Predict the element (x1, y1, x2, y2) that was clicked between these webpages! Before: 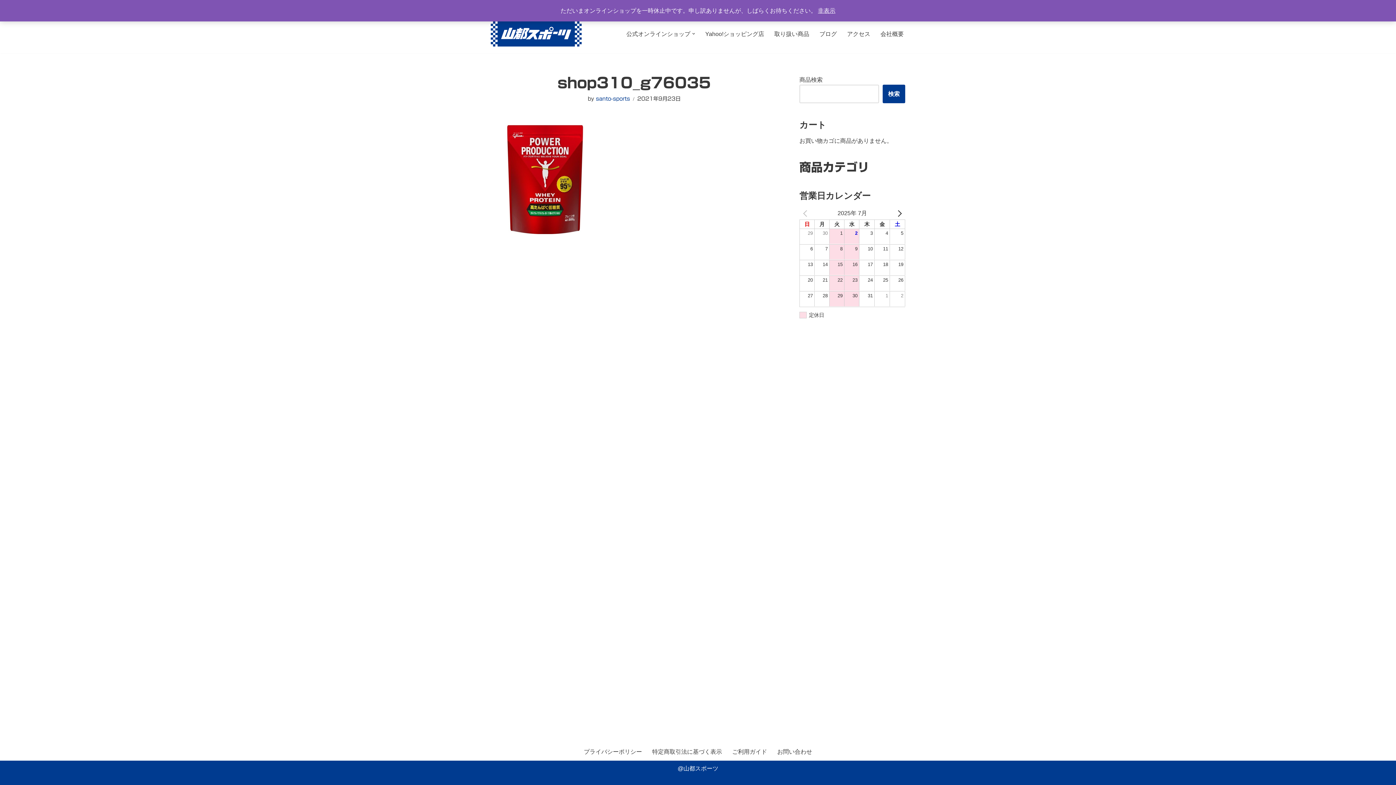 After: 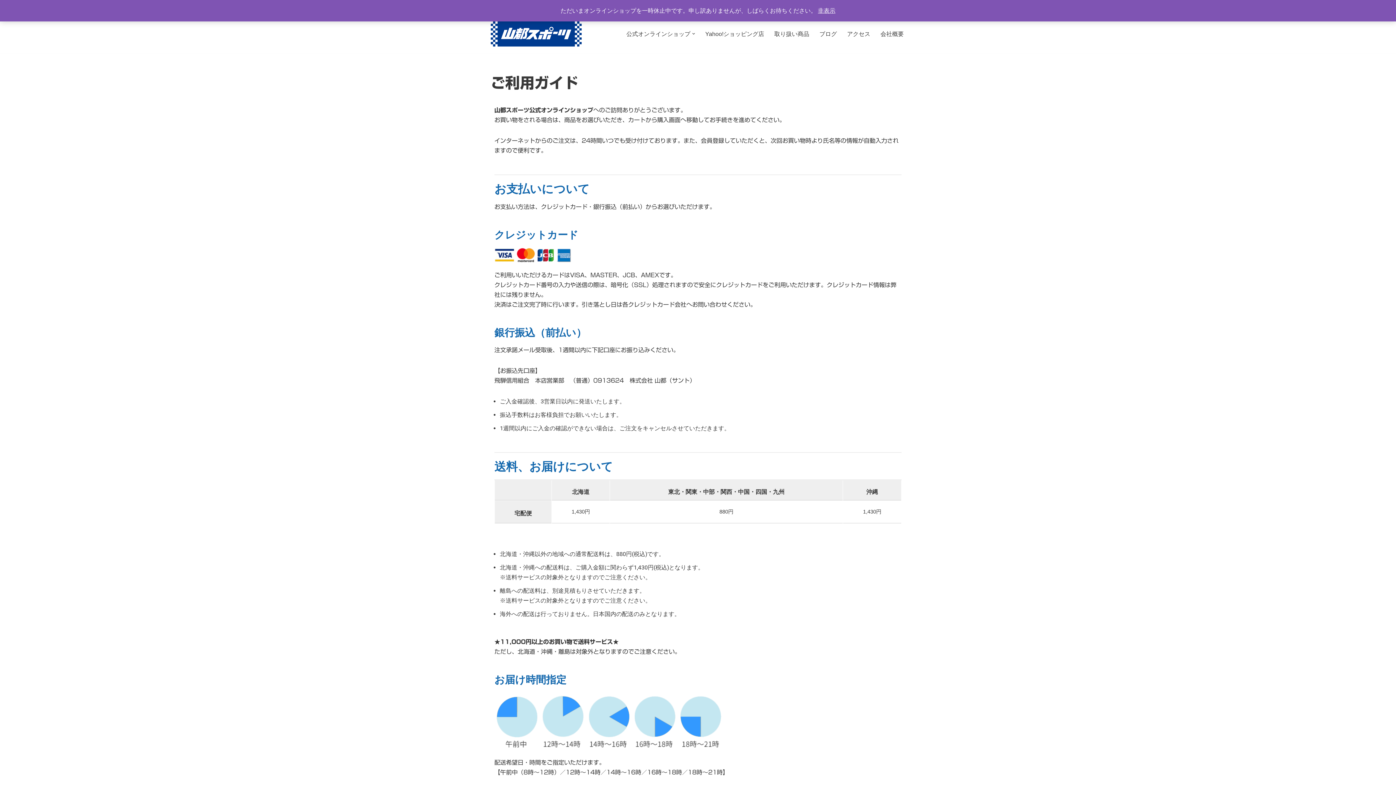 Action: label: ご利用ガイド bbox: (732, 747, 767, 756)